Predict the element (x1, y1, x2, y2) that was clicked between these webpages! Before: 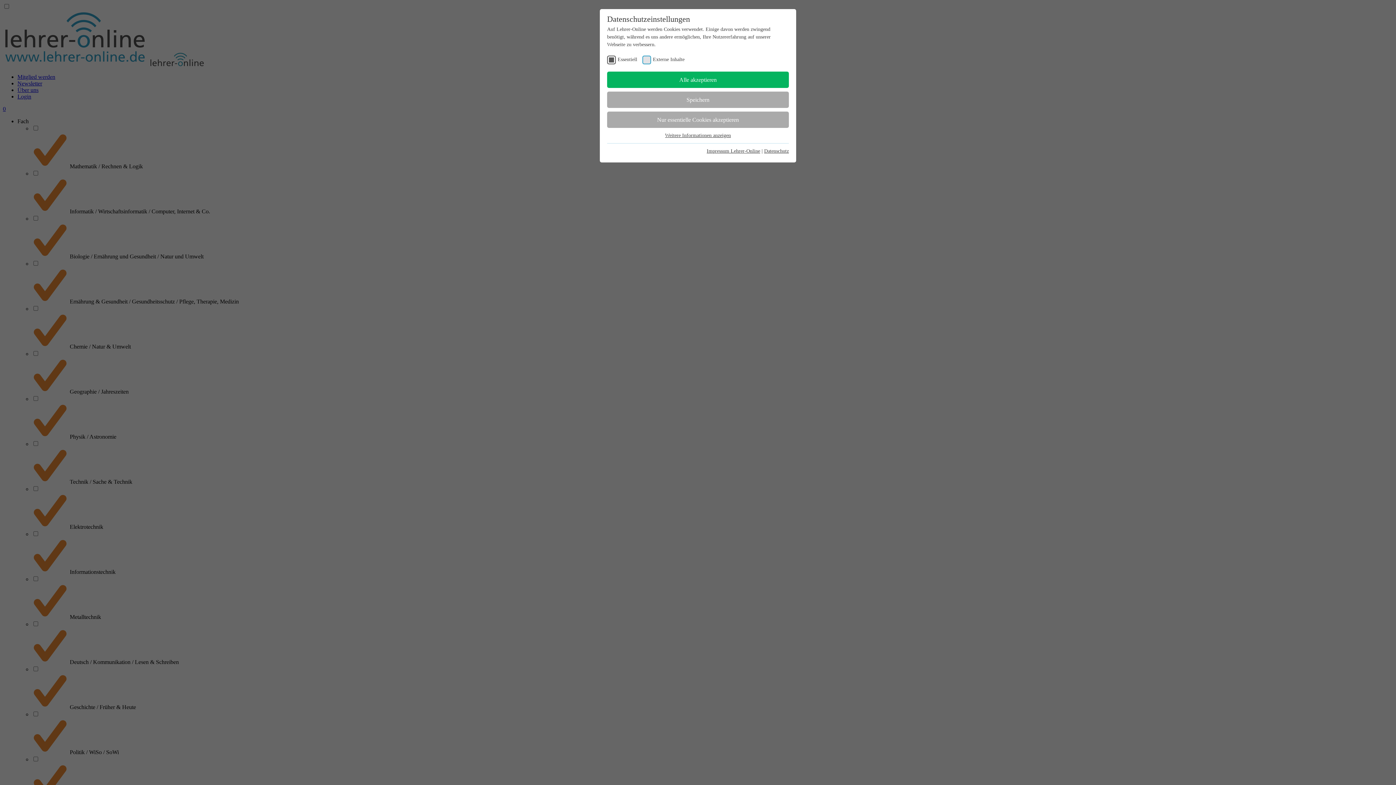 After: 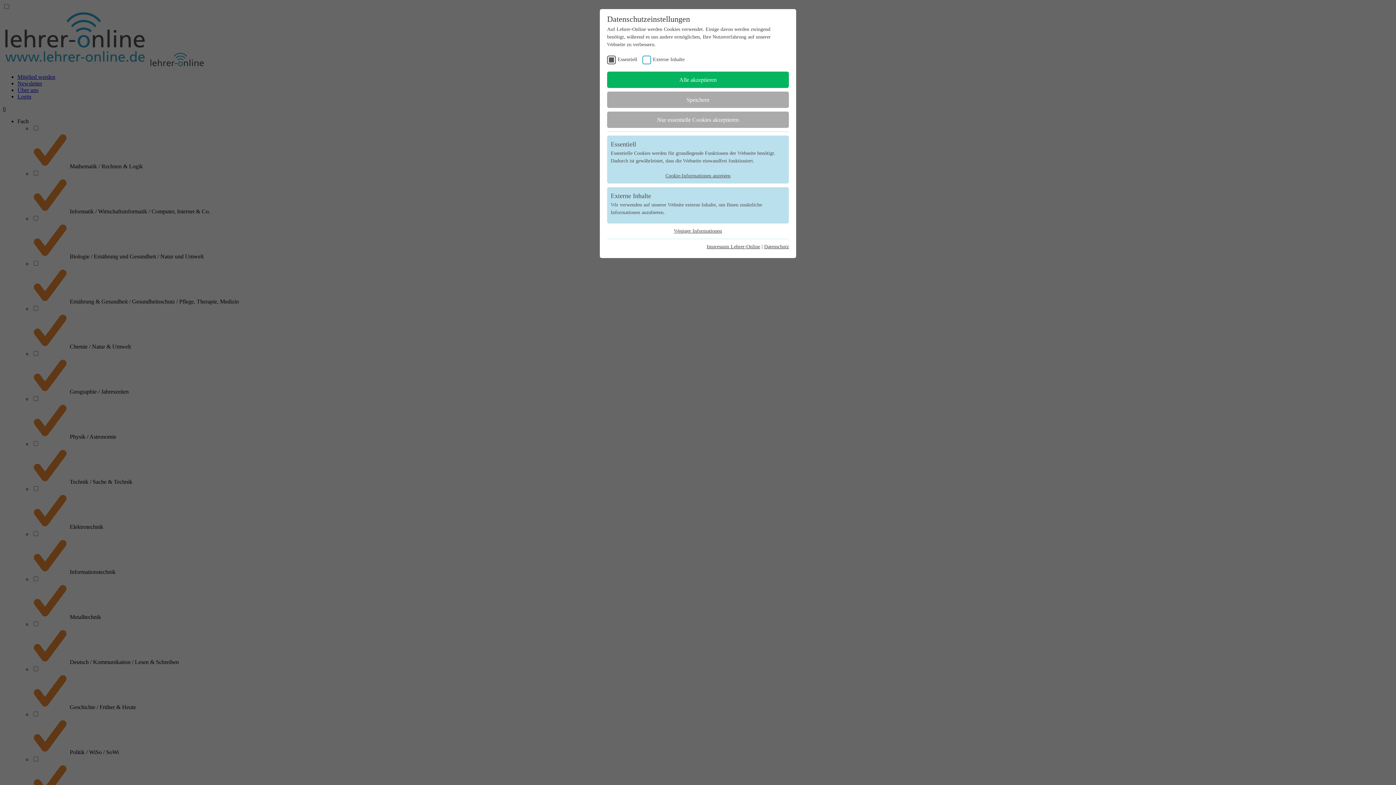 Action: bbox: (665, 132, 731, 138) label: Weitere Informationen anzeigen